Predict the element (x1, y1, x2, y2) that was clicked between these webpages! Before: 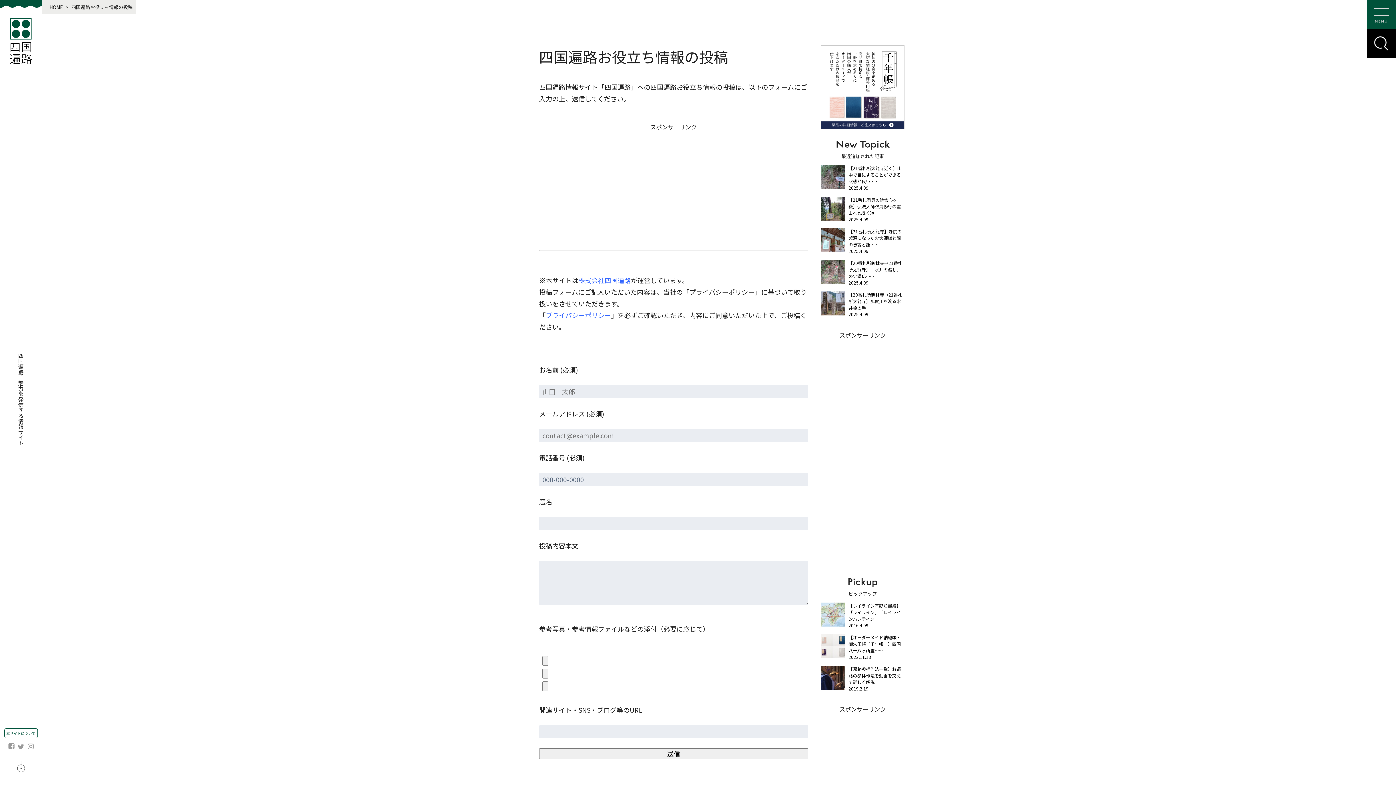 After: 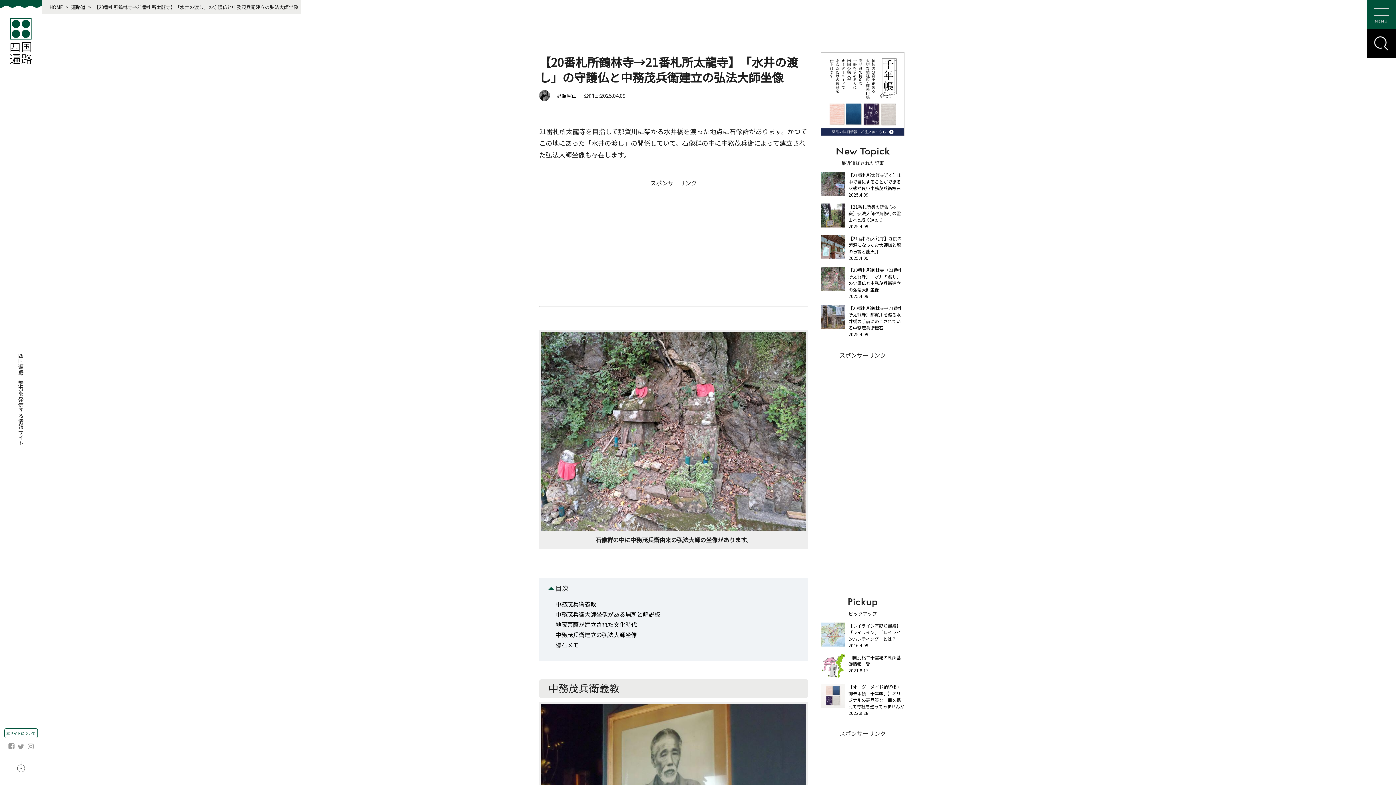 Action: label: 【20番札所鶴林寺→21番札所太龍寺】「水井の渡し」の守護仏……

2025.4.09 bbox: (821, 260, 904, 286)